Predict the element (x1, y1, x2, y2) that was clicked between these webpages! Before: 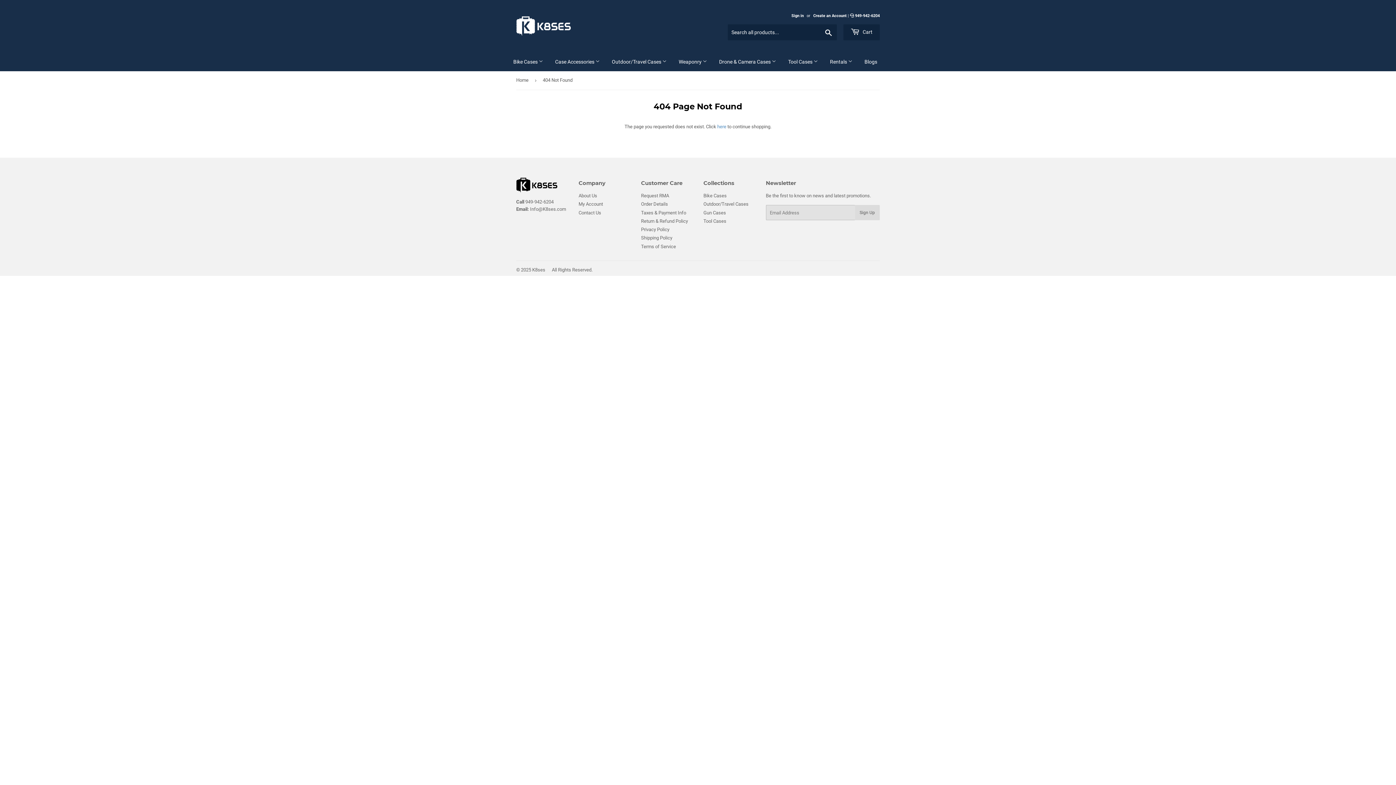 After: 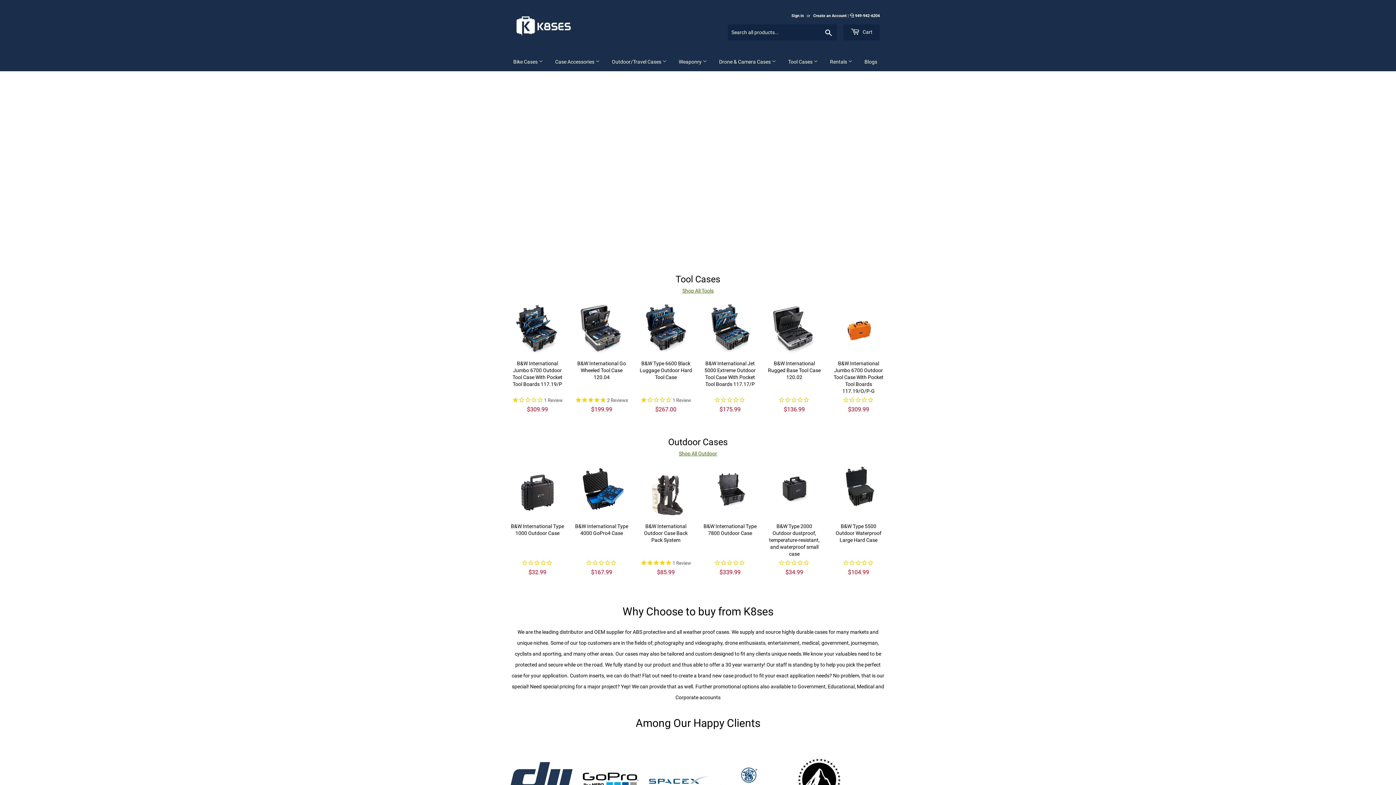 Action: bbox: (516, 16, 698, 35)